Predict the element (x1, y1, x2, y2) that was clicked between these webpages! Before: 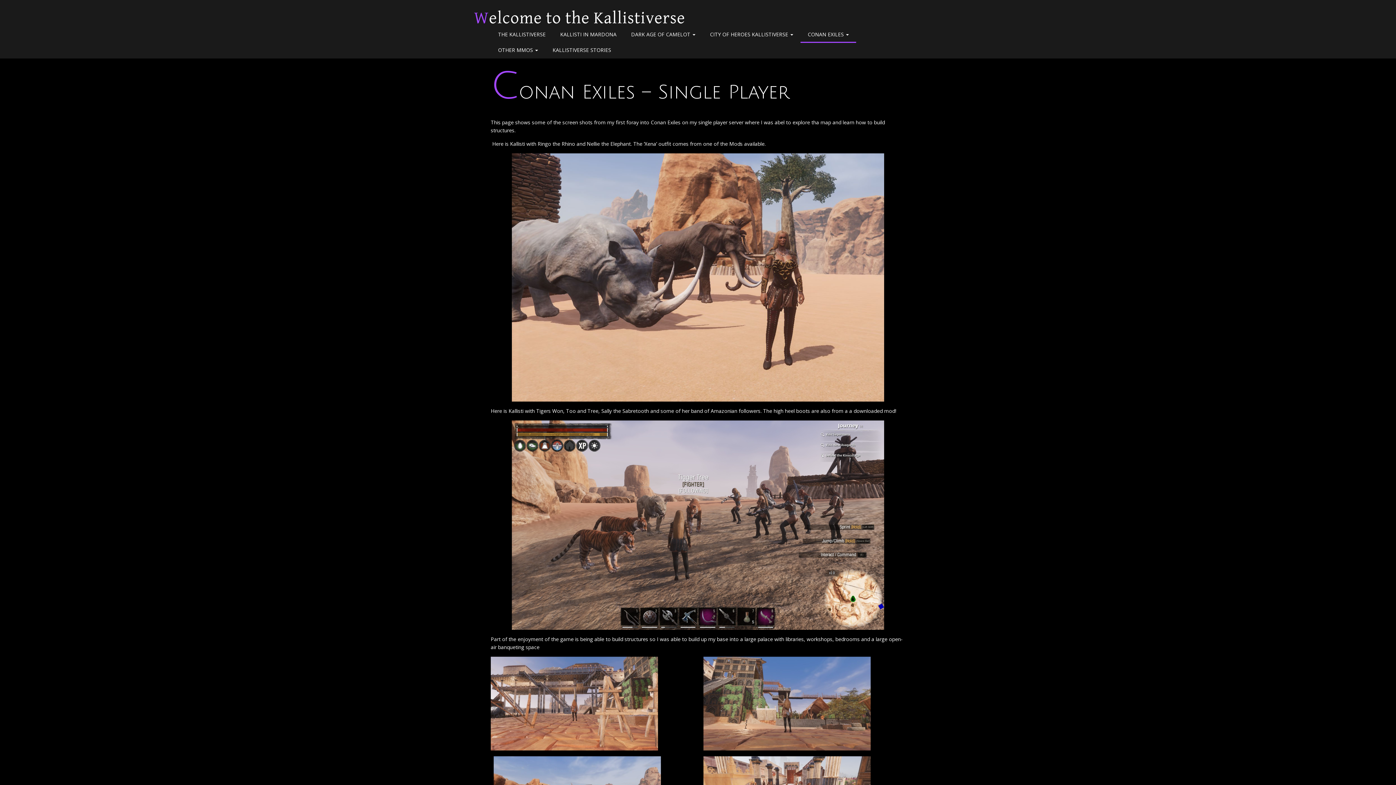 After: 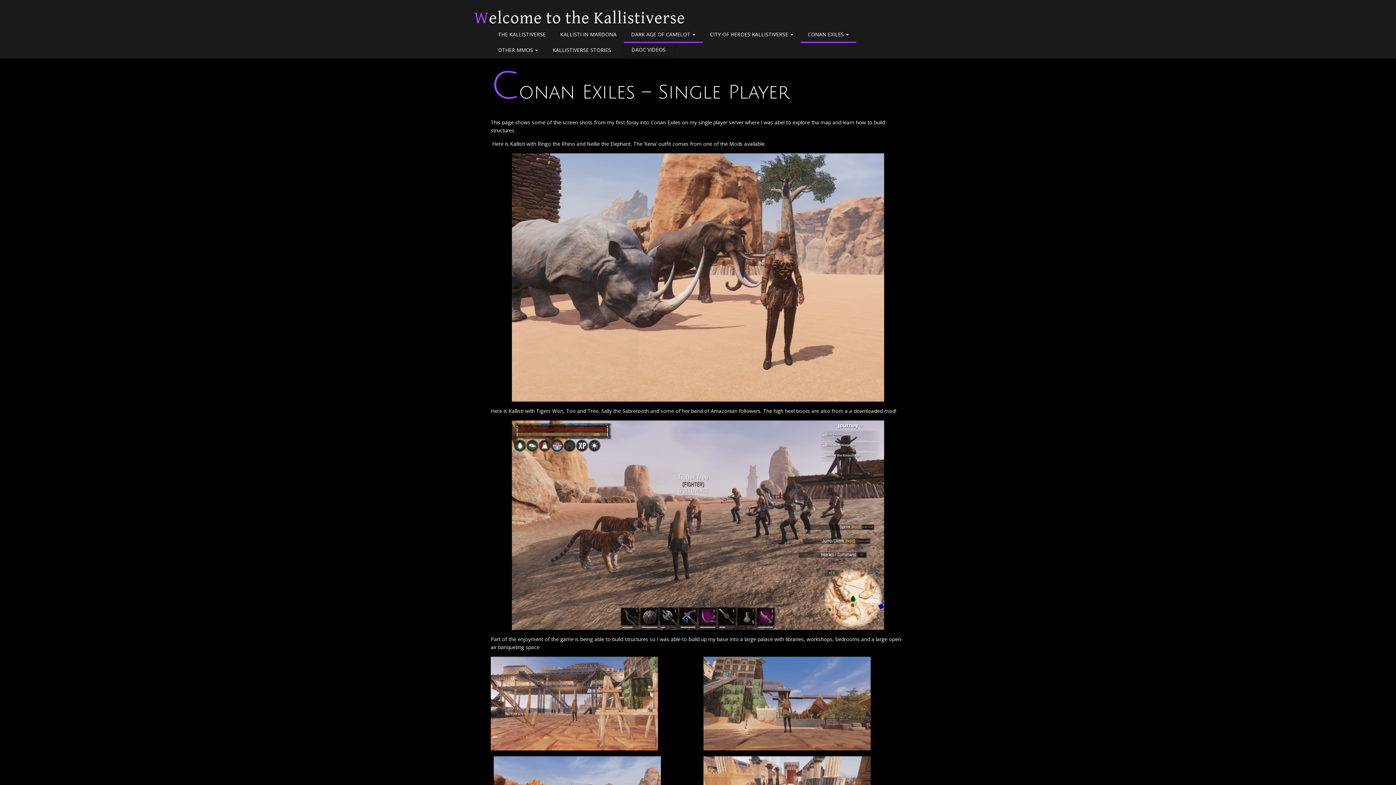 Action: label: DARK AGE OF CAMELOT  bbox: (624, 27, 702, 42)